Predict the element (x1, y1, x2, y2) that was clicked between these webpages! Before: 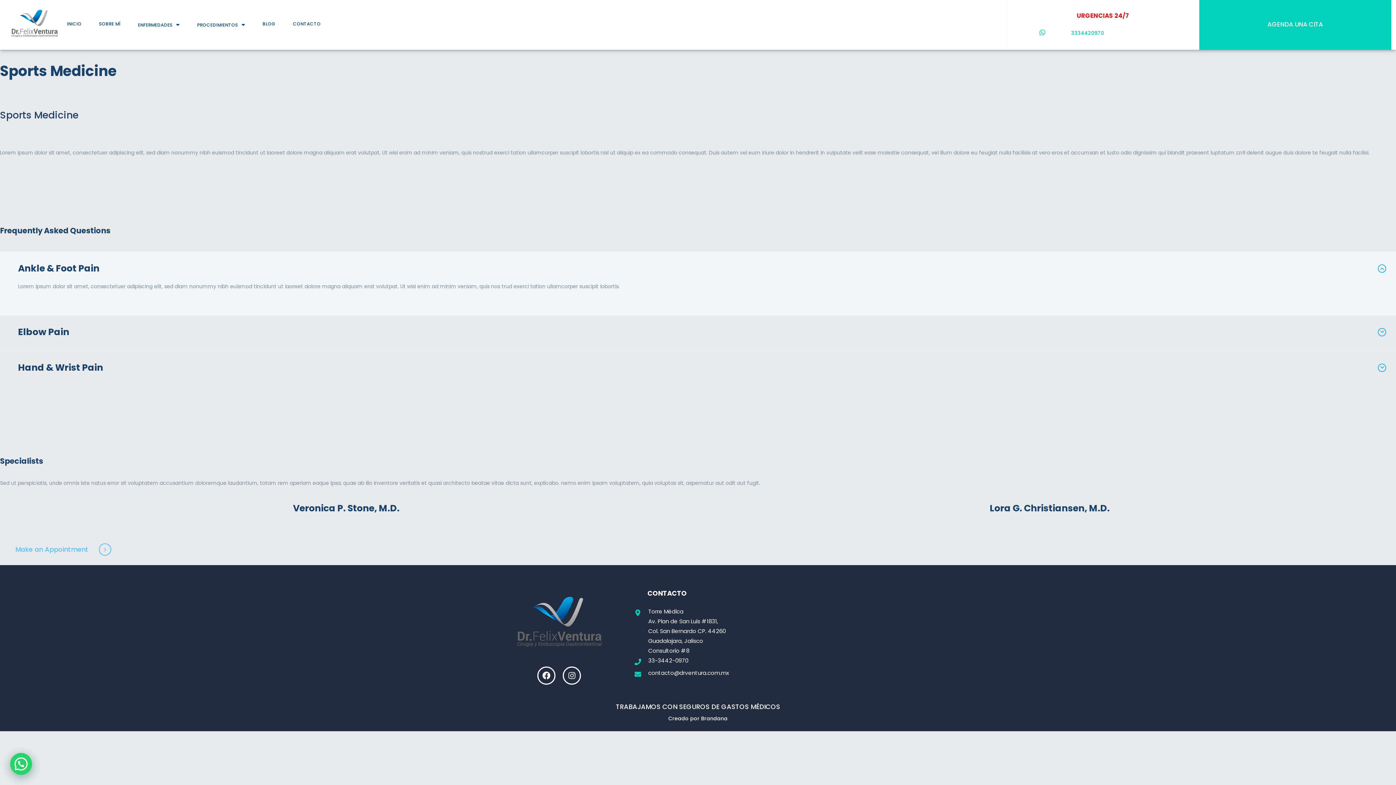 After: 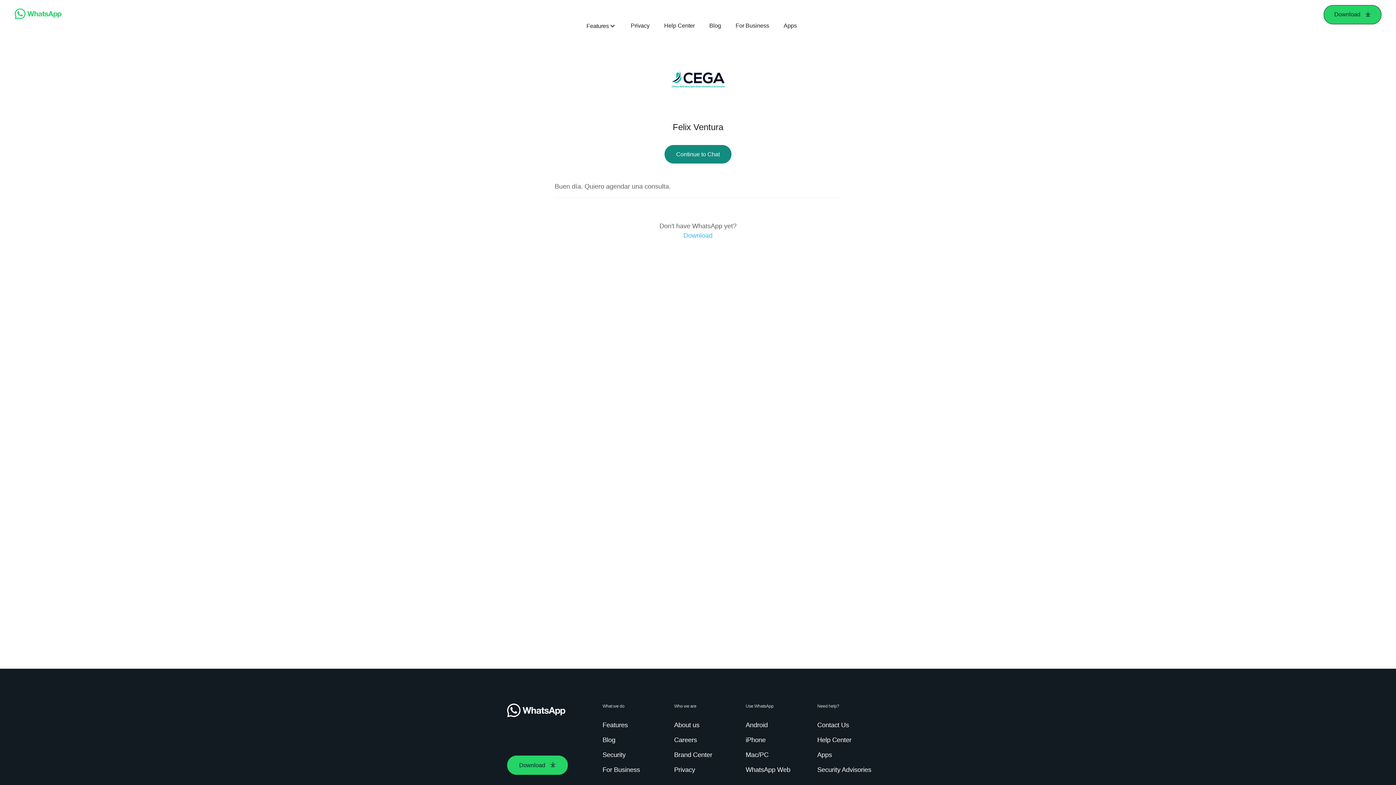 Action: bbox: (1071, 30, 1194, 35) label: 3334420970